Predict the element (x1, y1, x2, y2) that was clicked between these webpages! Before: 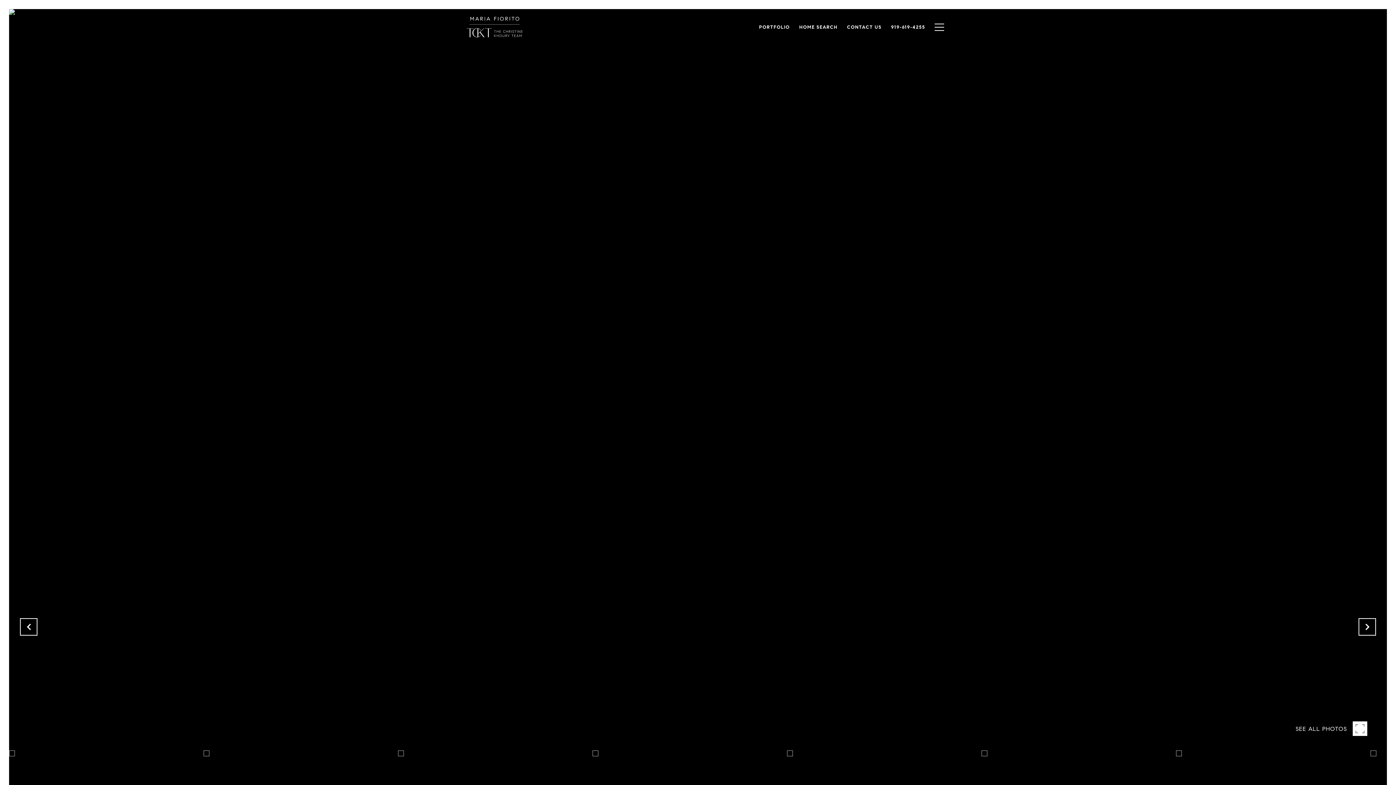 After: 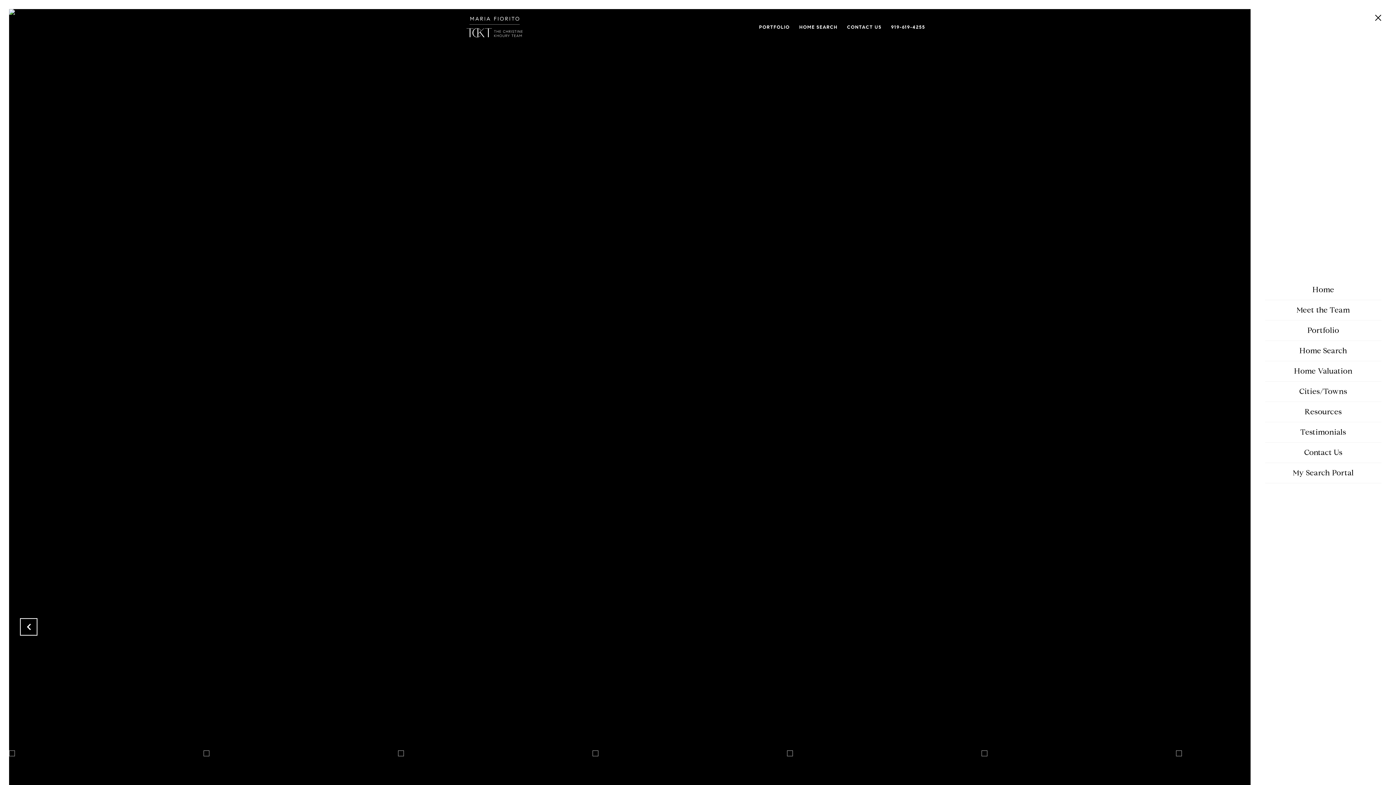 Action: bbox: (930, 16, 949, 37)